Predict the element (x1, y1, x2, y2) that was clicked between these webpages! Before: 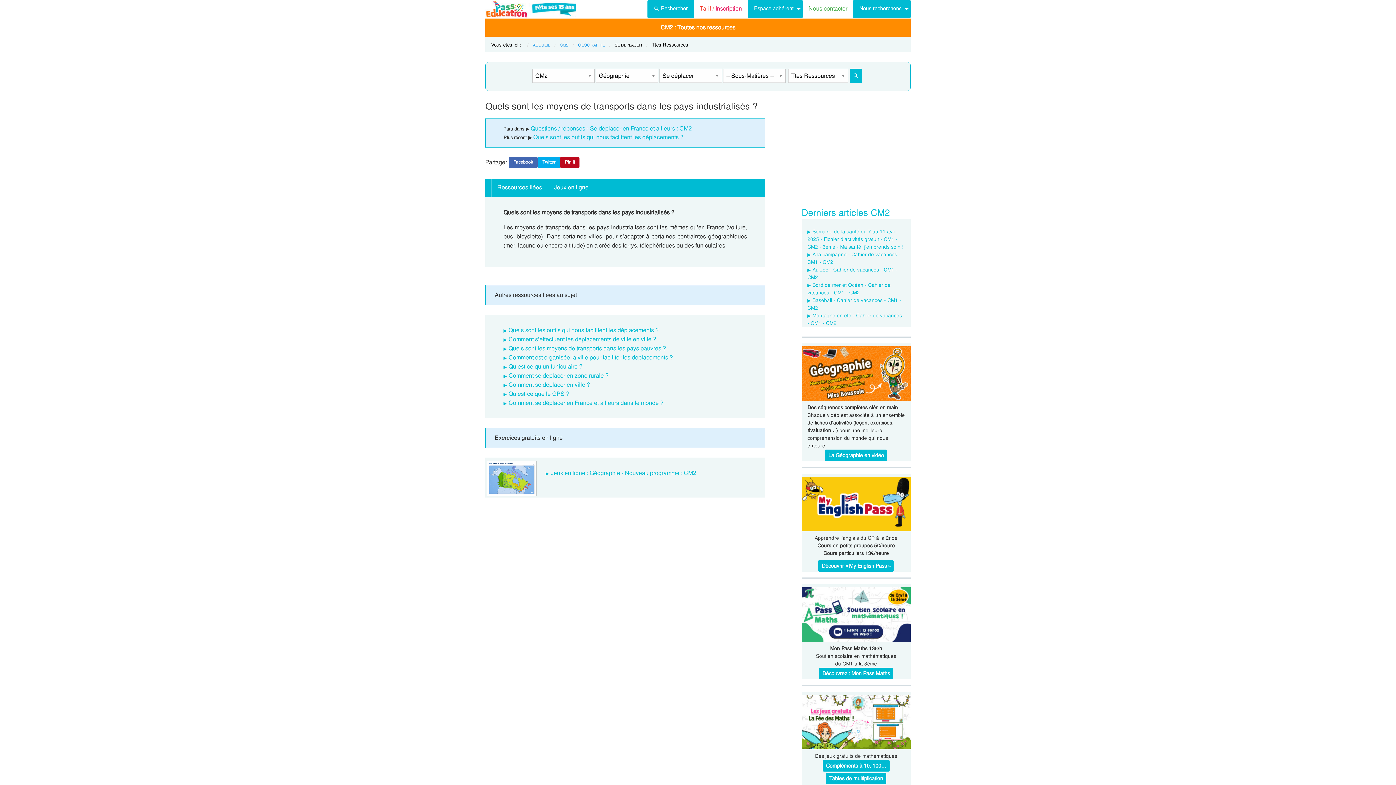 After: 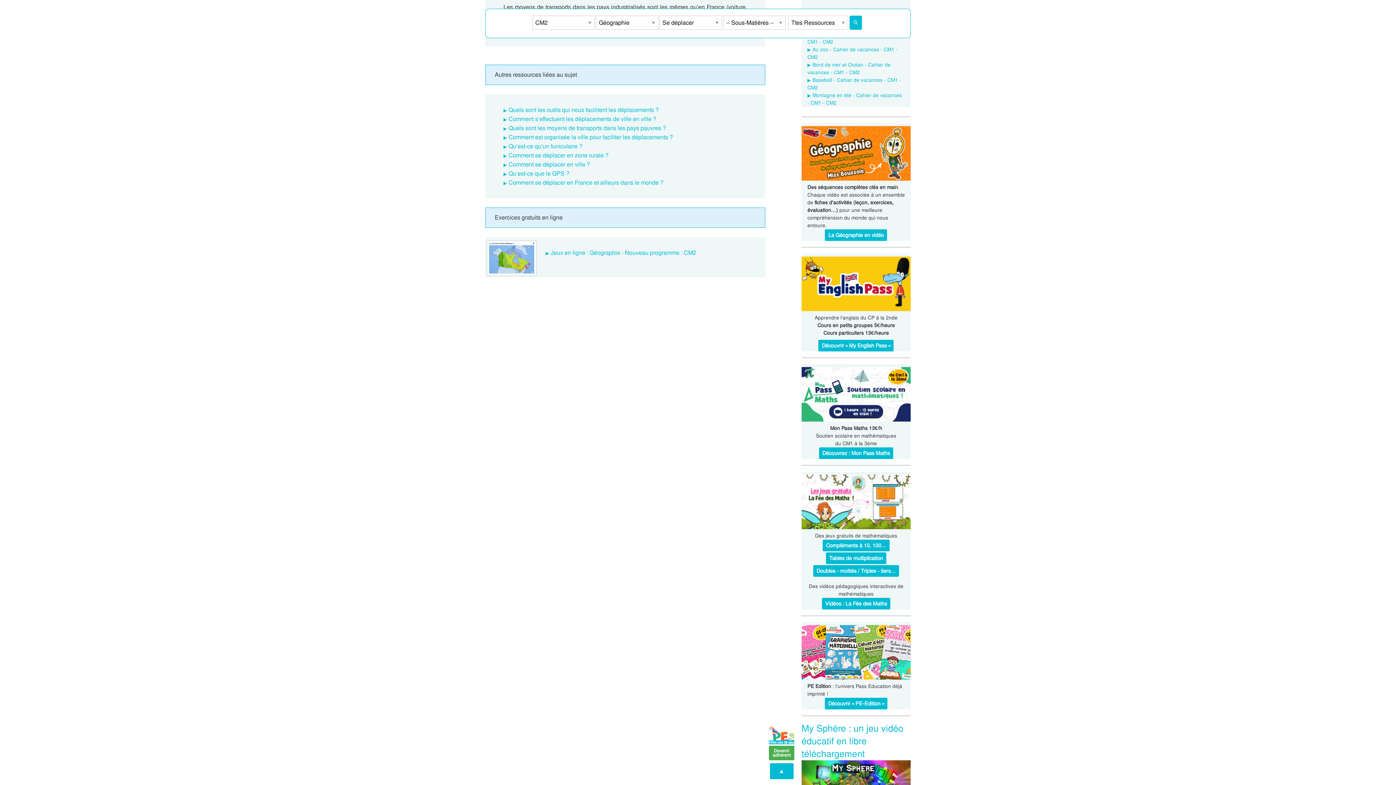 Action: bbox: (491, 178, 548, 197) label: Ressources liées